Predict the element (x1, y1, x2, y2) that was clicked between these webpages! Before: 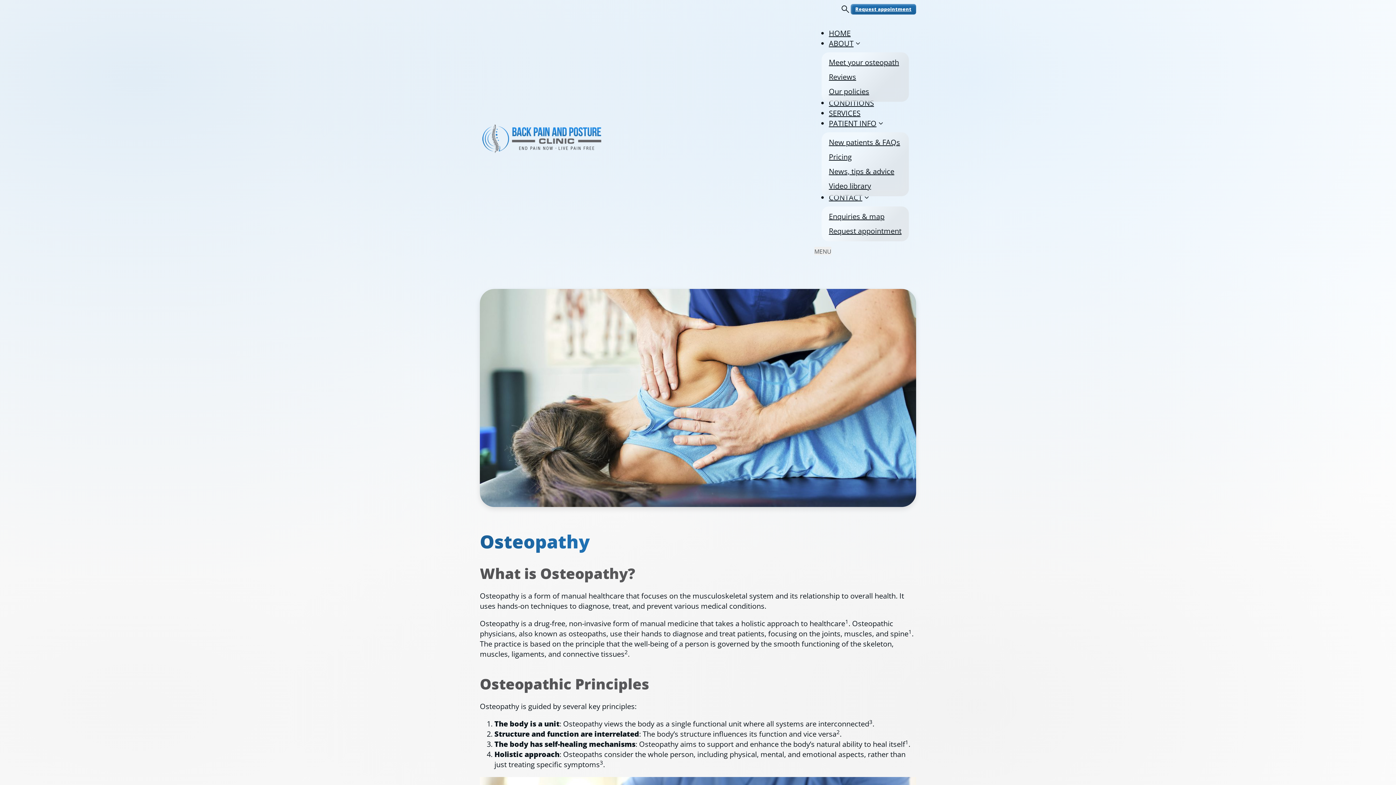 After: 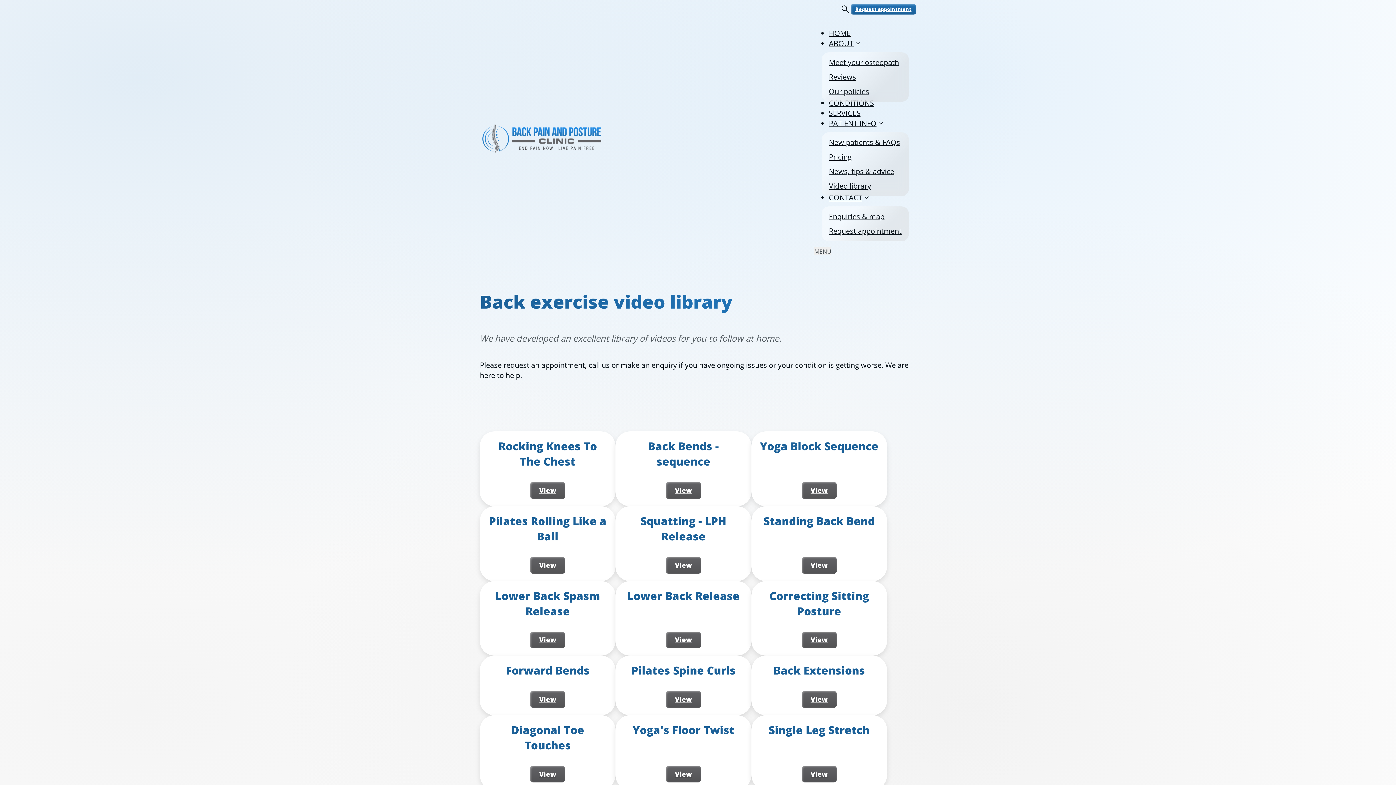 Action: label: Video library bbox: (821, 181, 878, 191)